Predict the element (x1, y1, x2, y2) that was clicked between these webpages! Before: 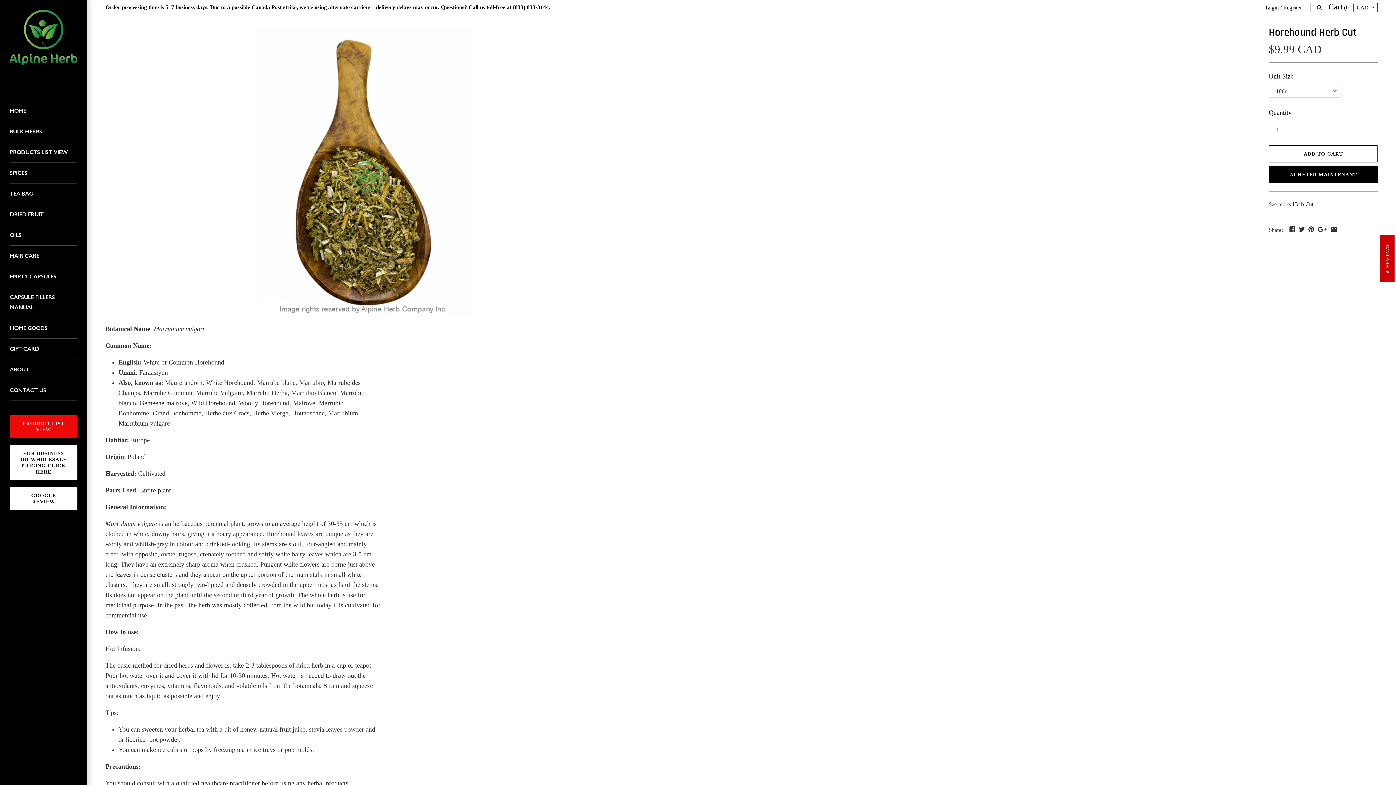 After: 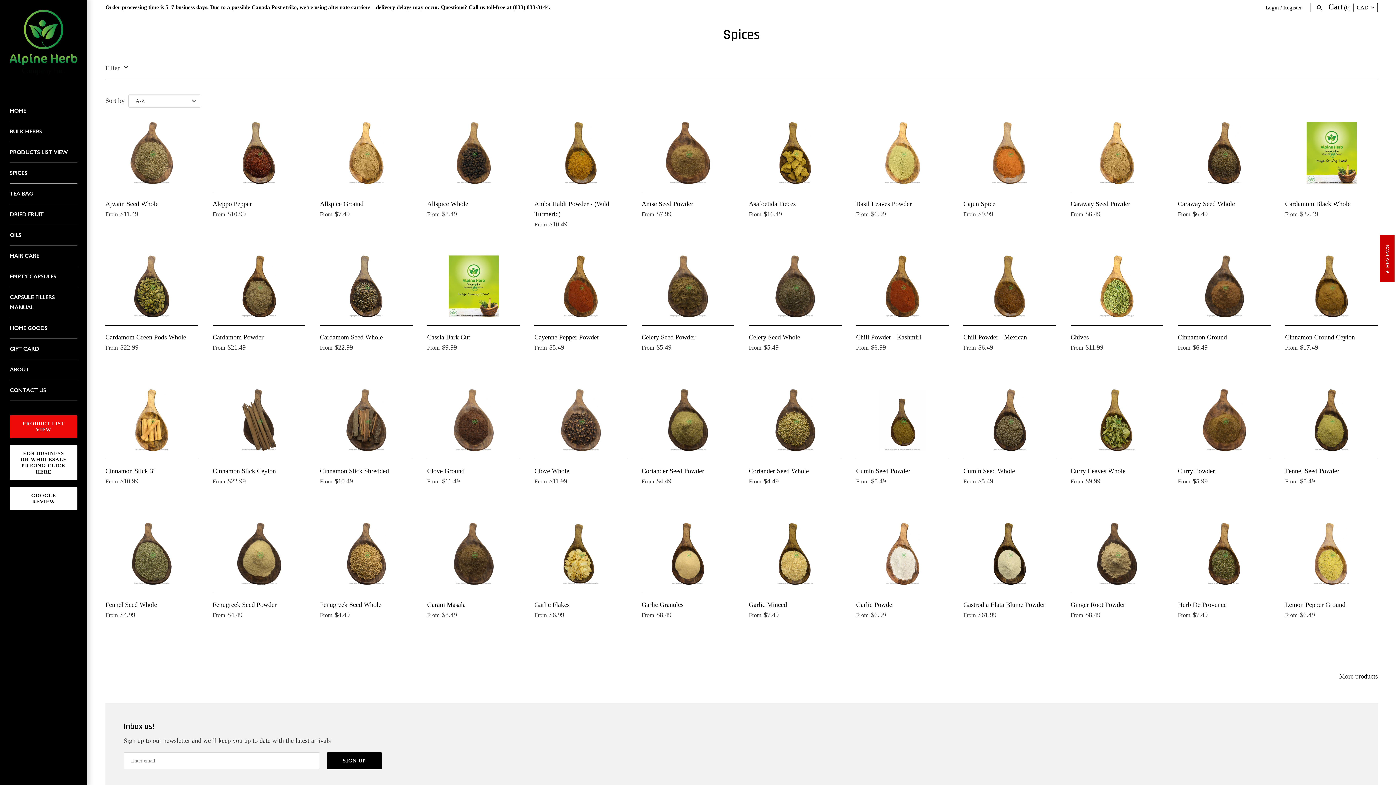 Action: bbox: (9, 162, 77, 183) label: SPICES